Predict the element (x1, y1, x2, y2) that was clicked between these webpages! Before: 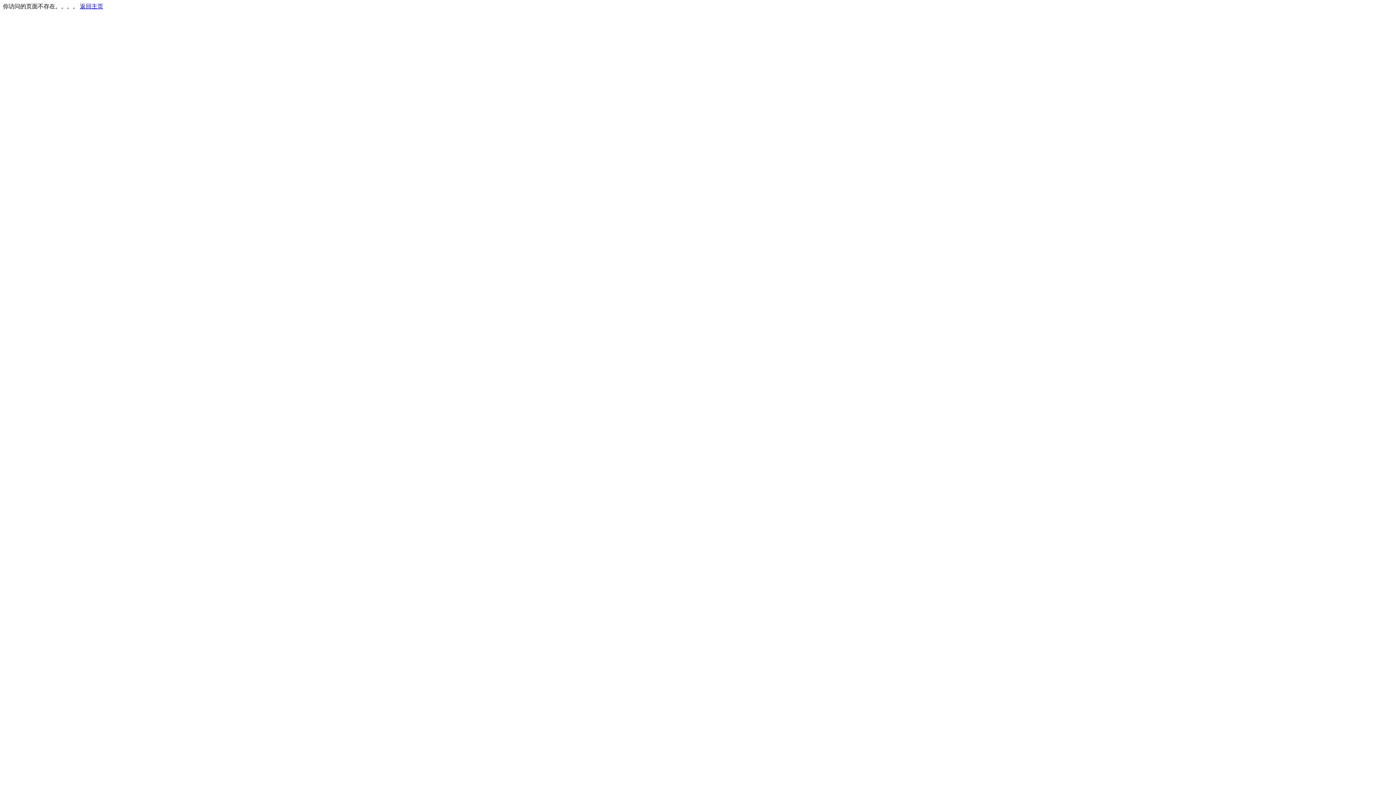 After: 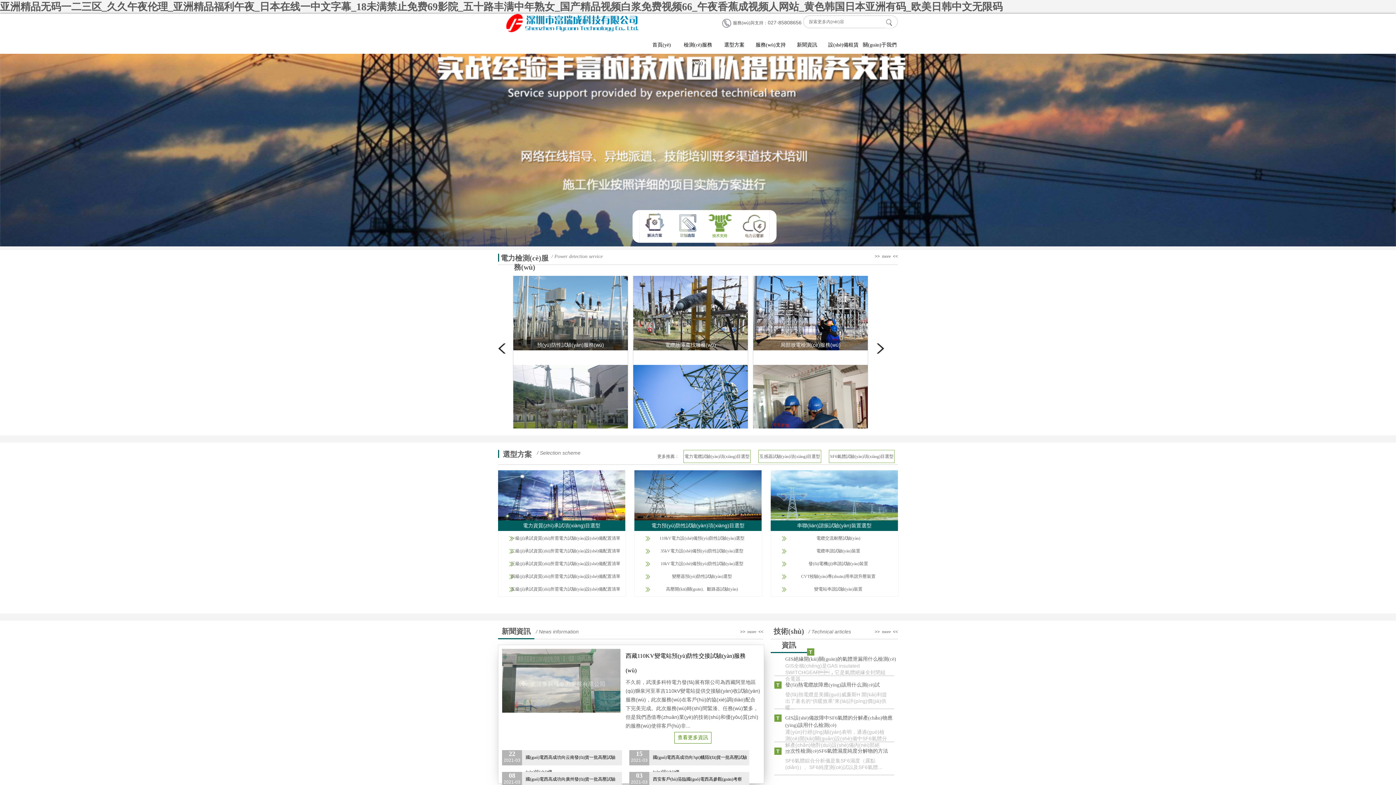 Action: label: 返回主页 bbox: (80, 3, 103, 9)